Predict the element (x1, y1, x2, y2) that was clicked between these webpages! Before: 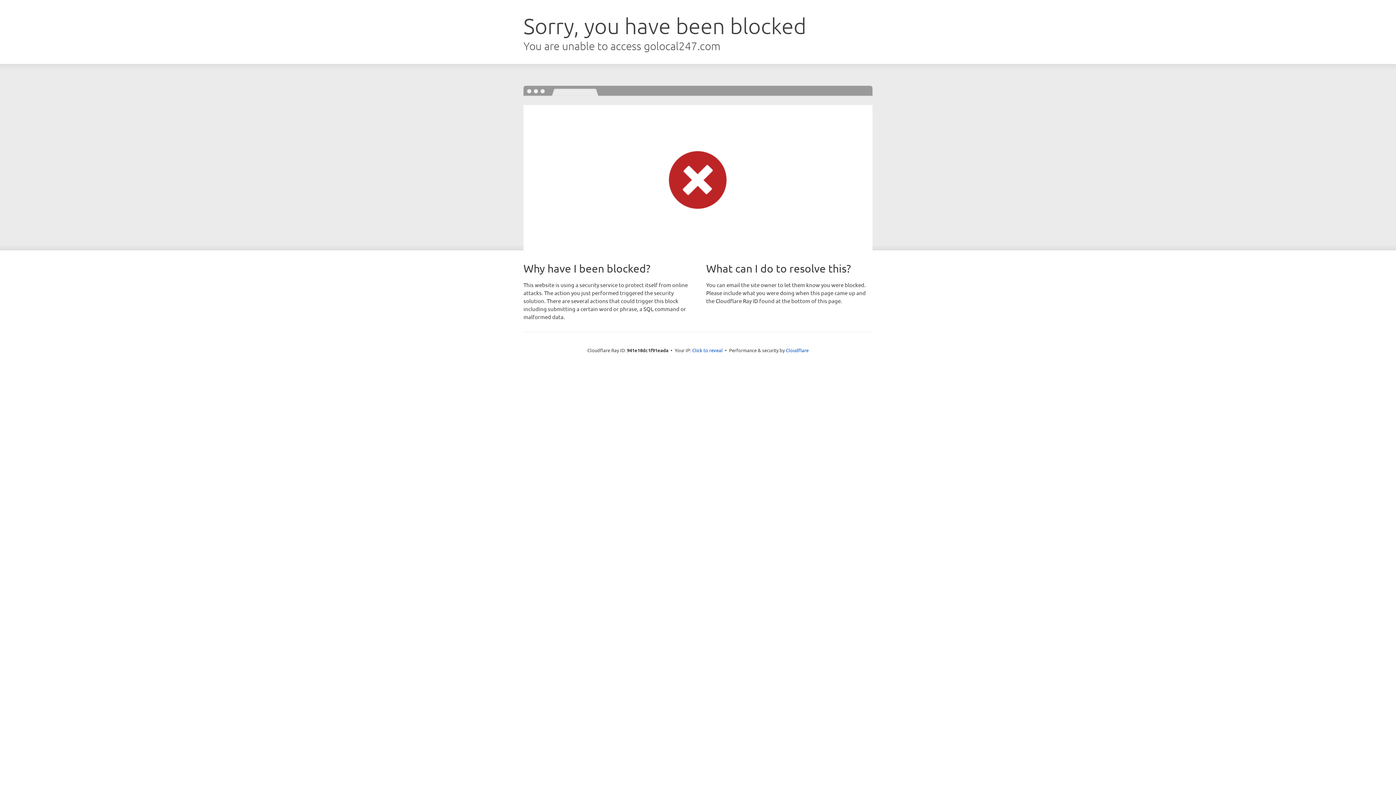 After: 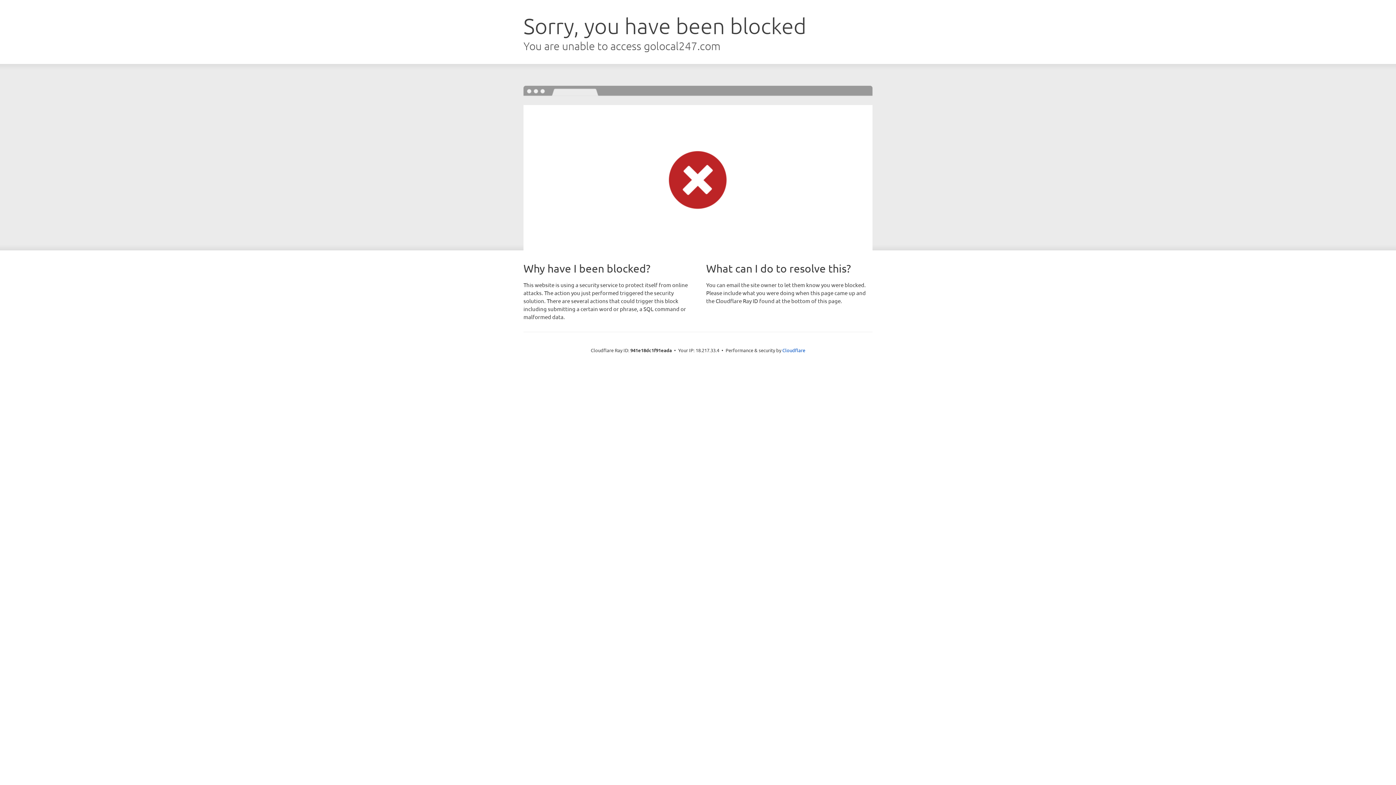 Action: label: Click to reveal bbox: (692, 346, 722, 353)